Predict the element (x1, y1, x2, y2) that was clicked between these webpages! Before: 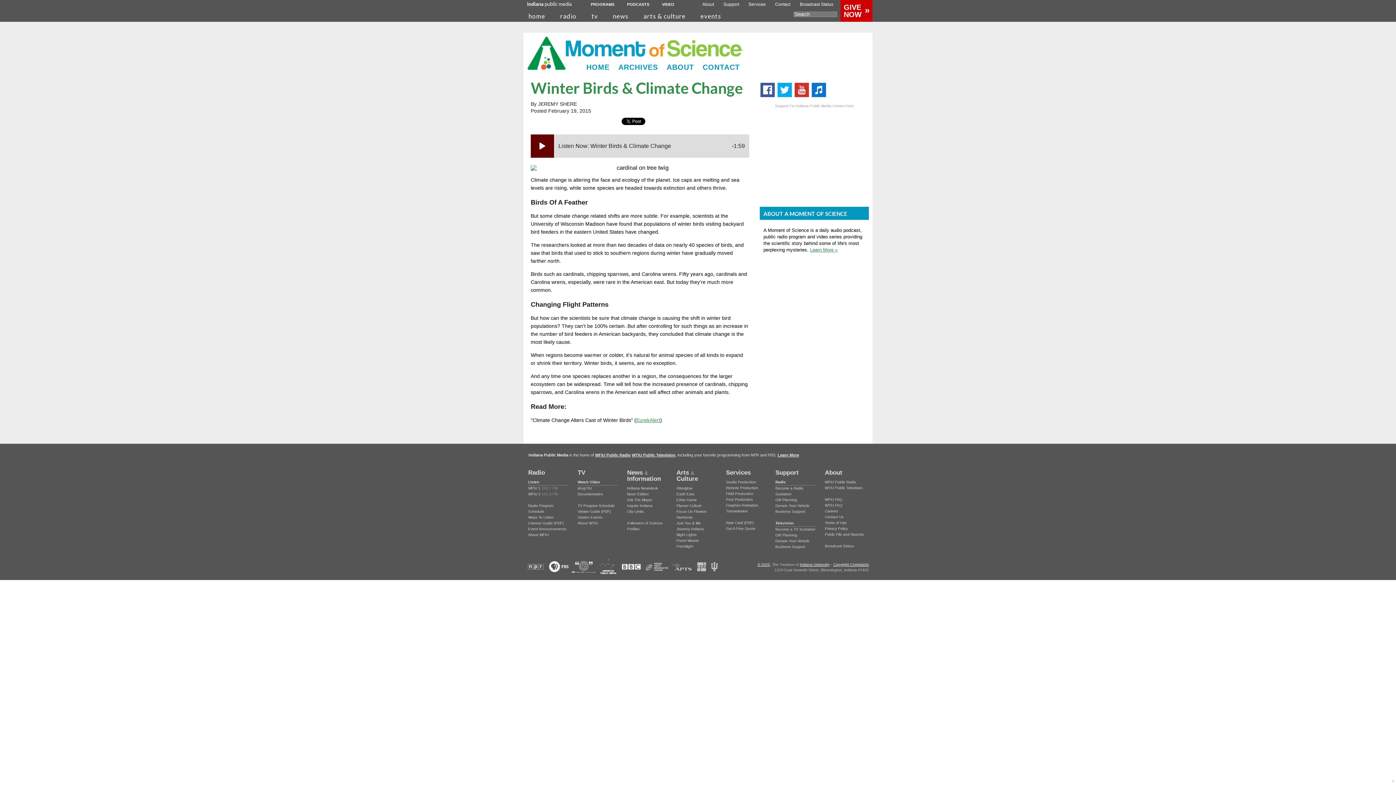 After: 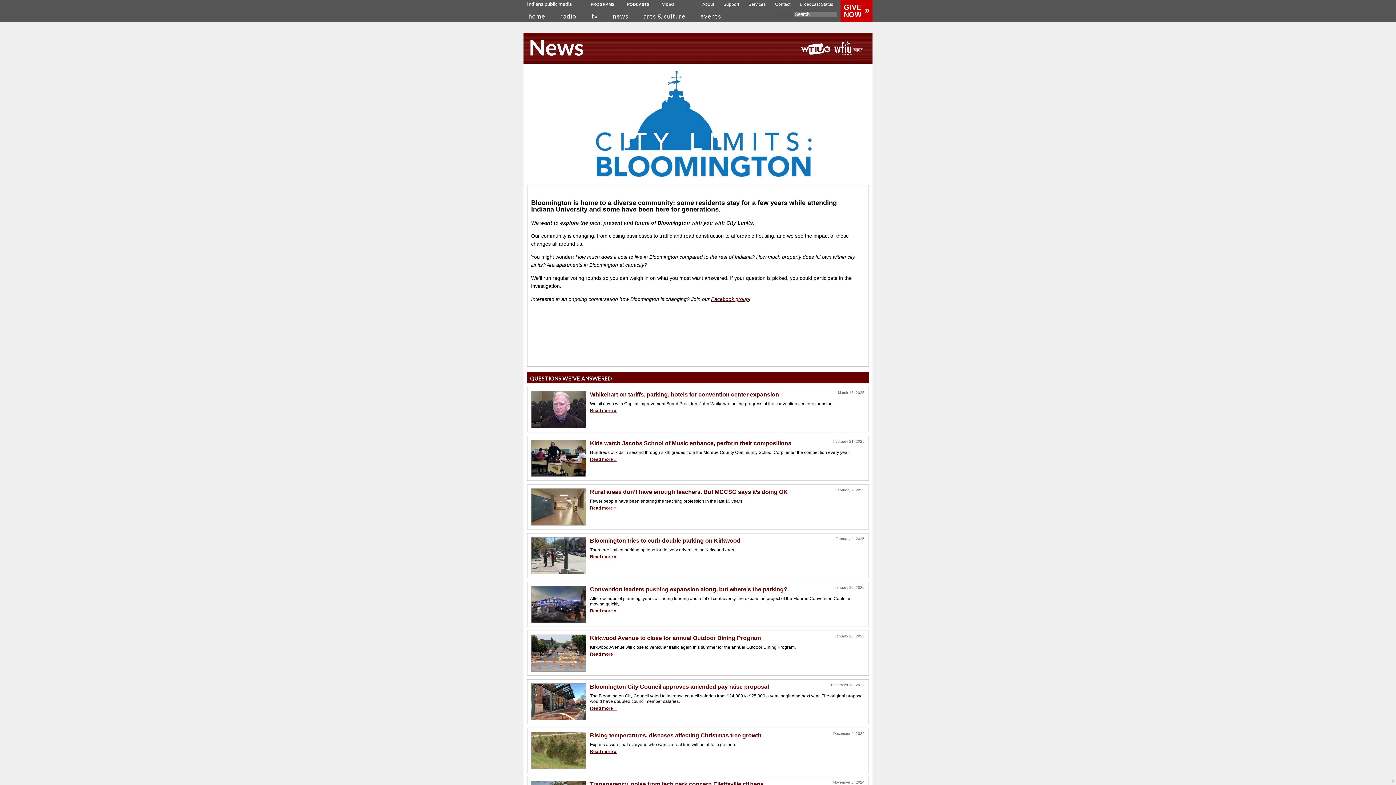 Action: bbox: (627, 509, 644, 513) label: City Limits